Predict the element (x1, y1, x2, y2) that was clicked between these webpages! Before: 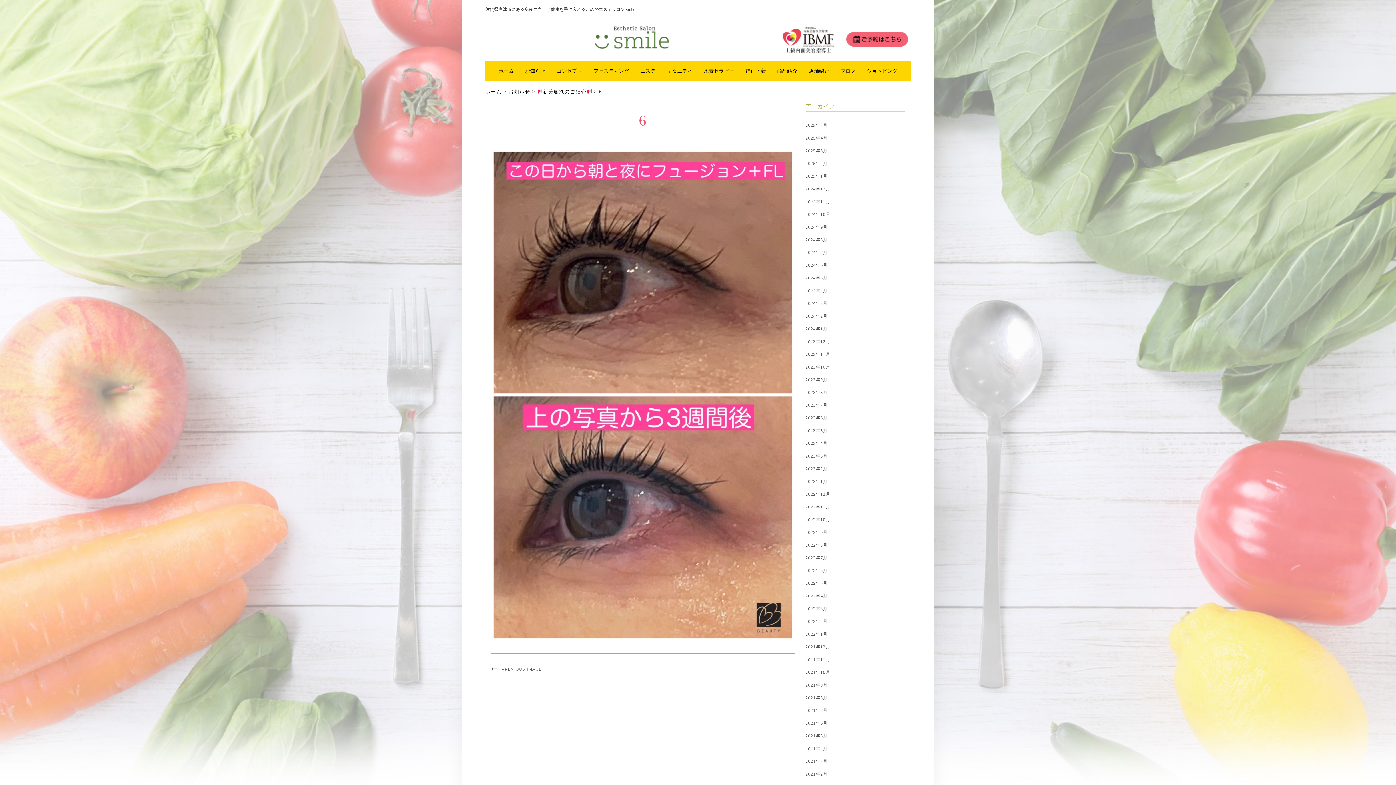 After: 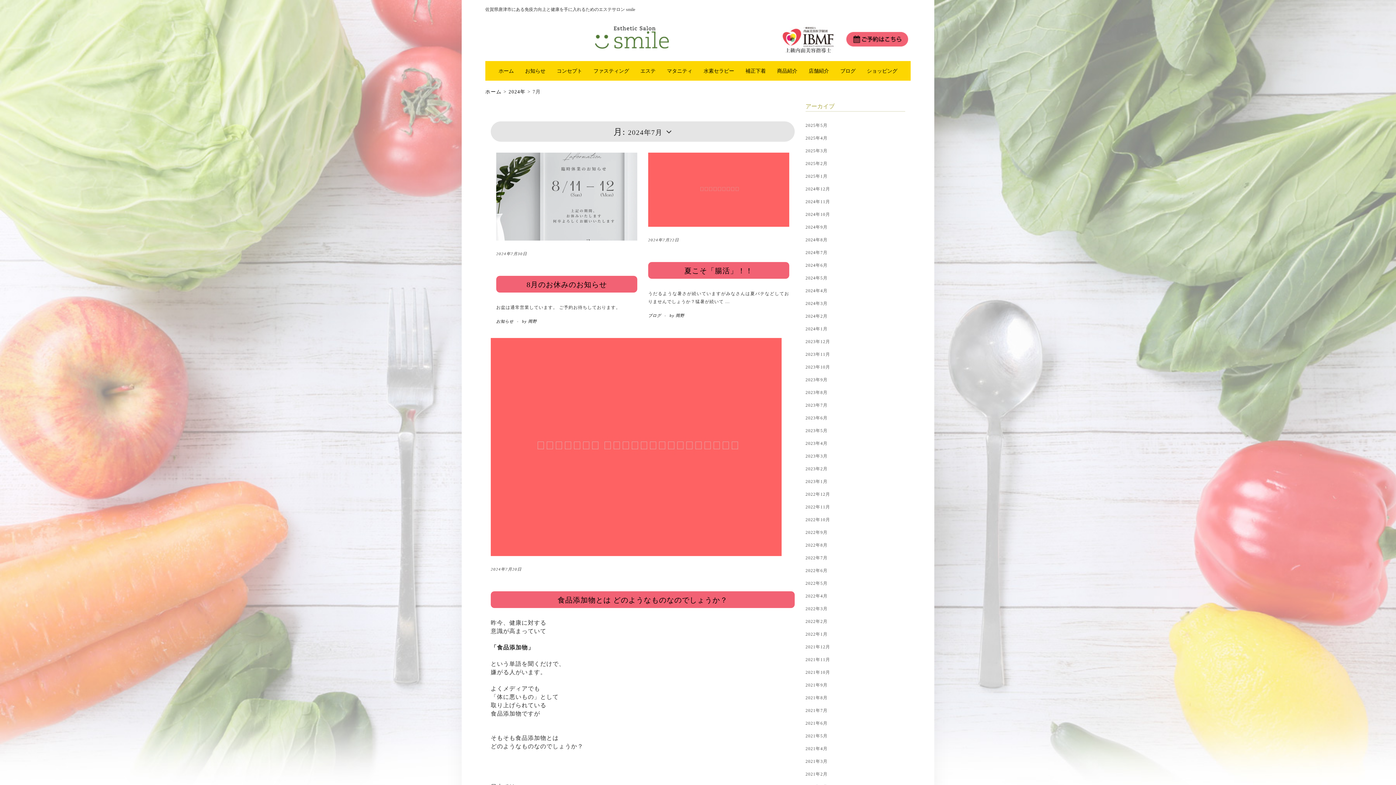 Action: label: 2024年7月 bbox: (805, 250, 827, 255)